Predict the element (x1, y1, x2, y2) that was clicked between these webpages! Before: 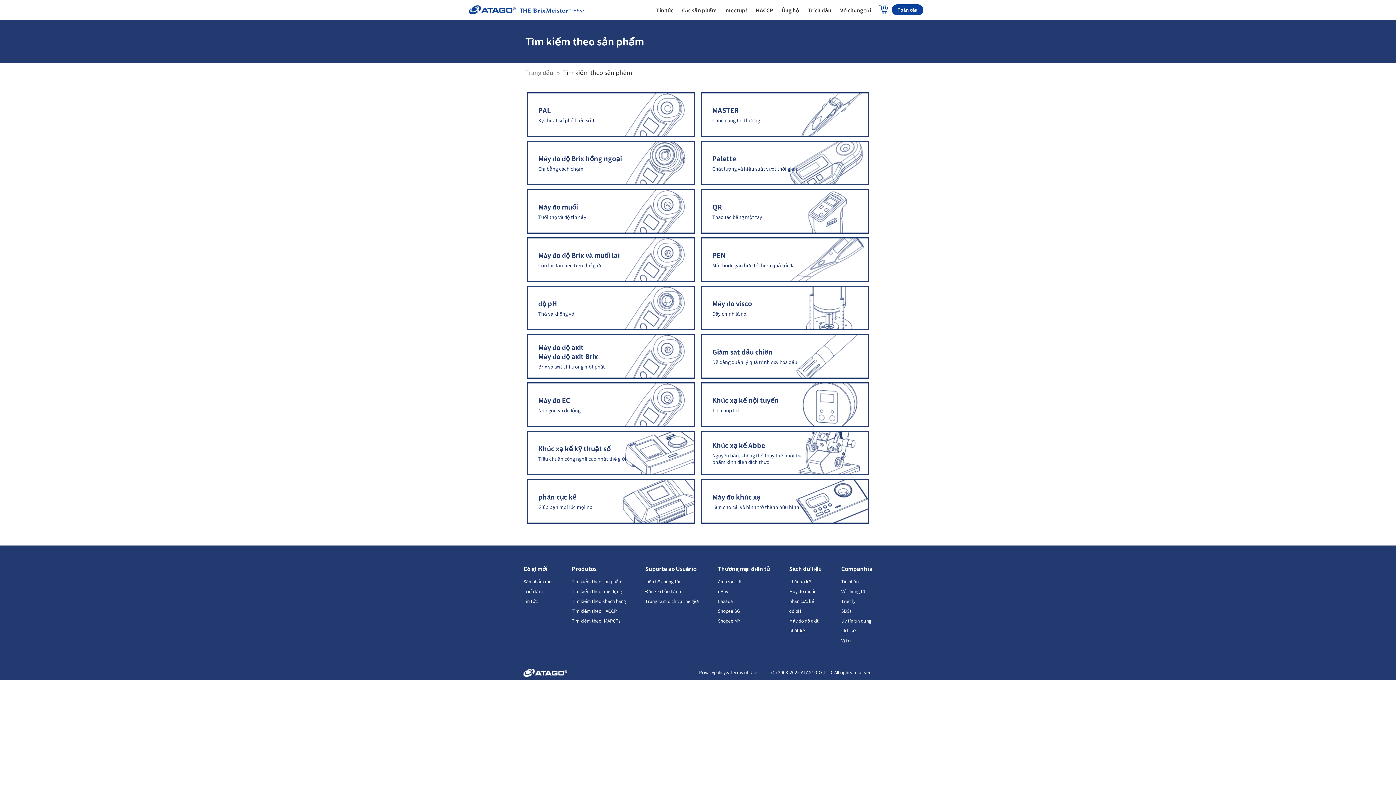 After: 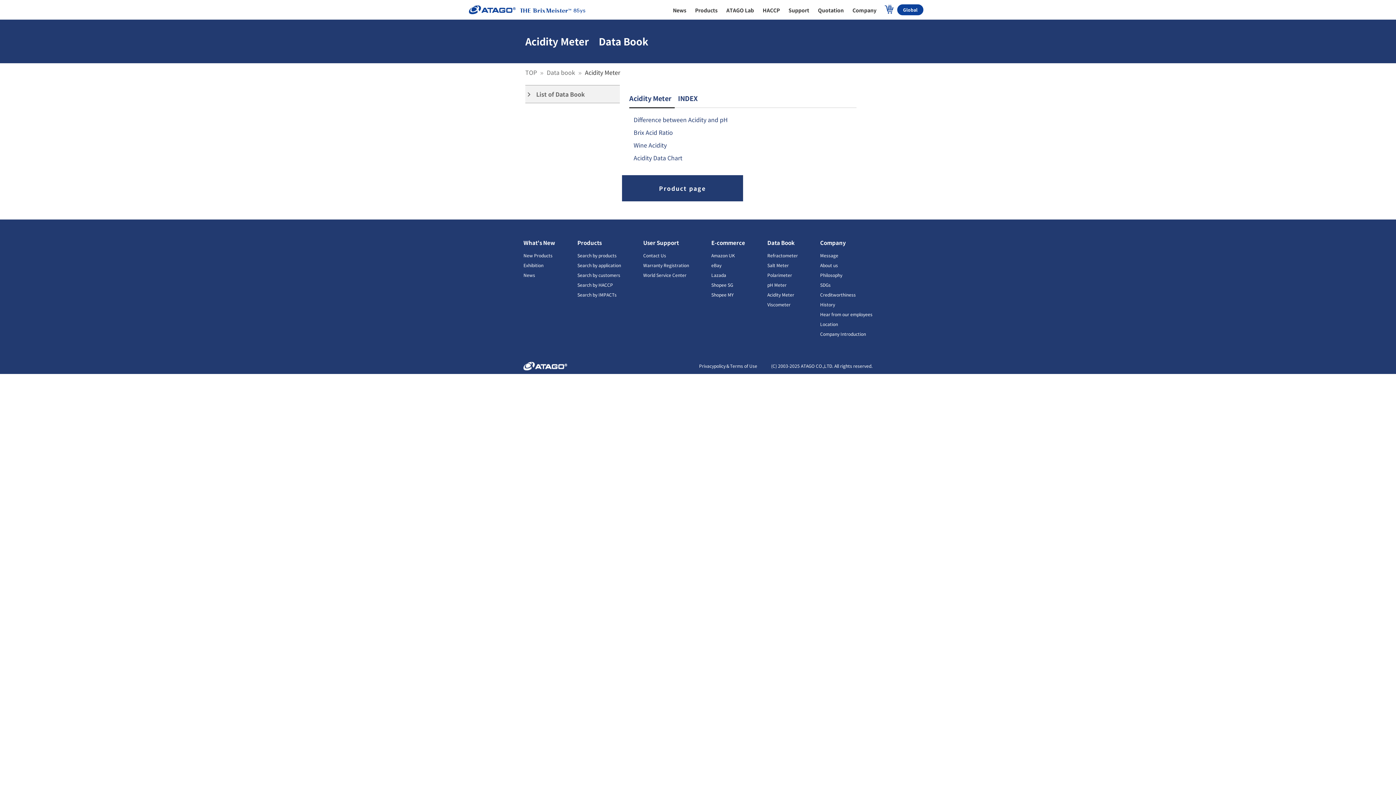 Action: bbox: (789, 617, 818, 624) label: Máy đo độ axit